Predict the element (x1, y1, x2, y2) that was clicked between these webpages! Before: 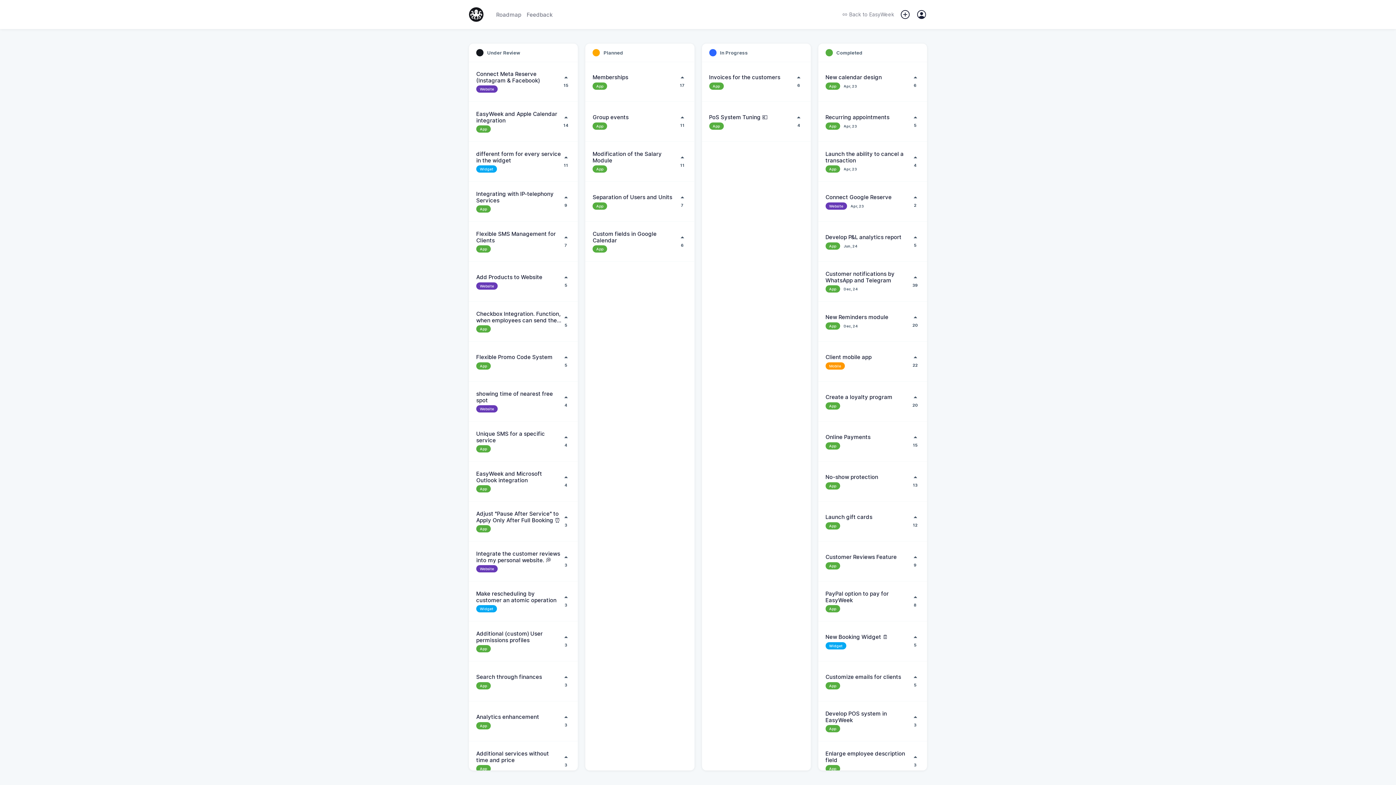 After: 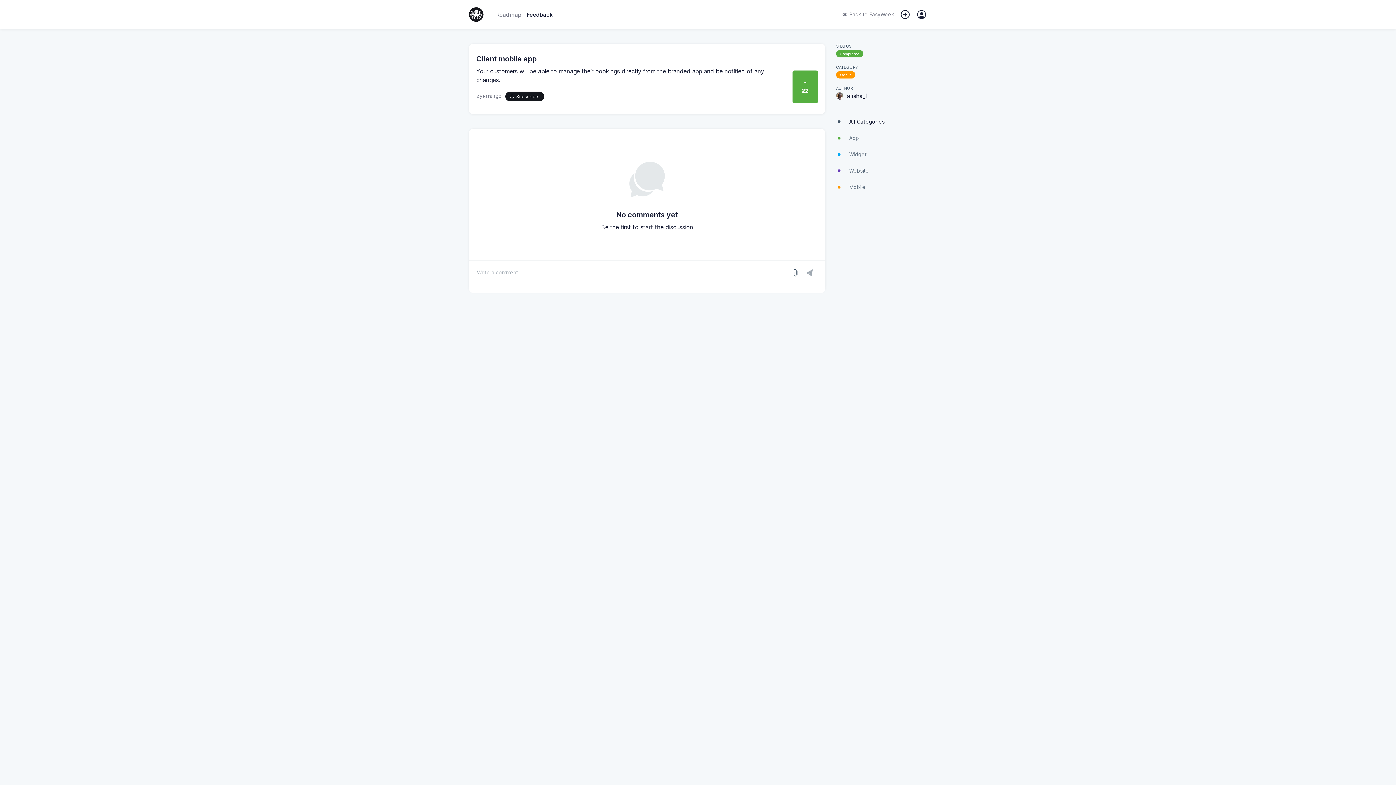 Action: label: 22
Client mobile app
Mobile bbox: (825, 345, 920, 385)